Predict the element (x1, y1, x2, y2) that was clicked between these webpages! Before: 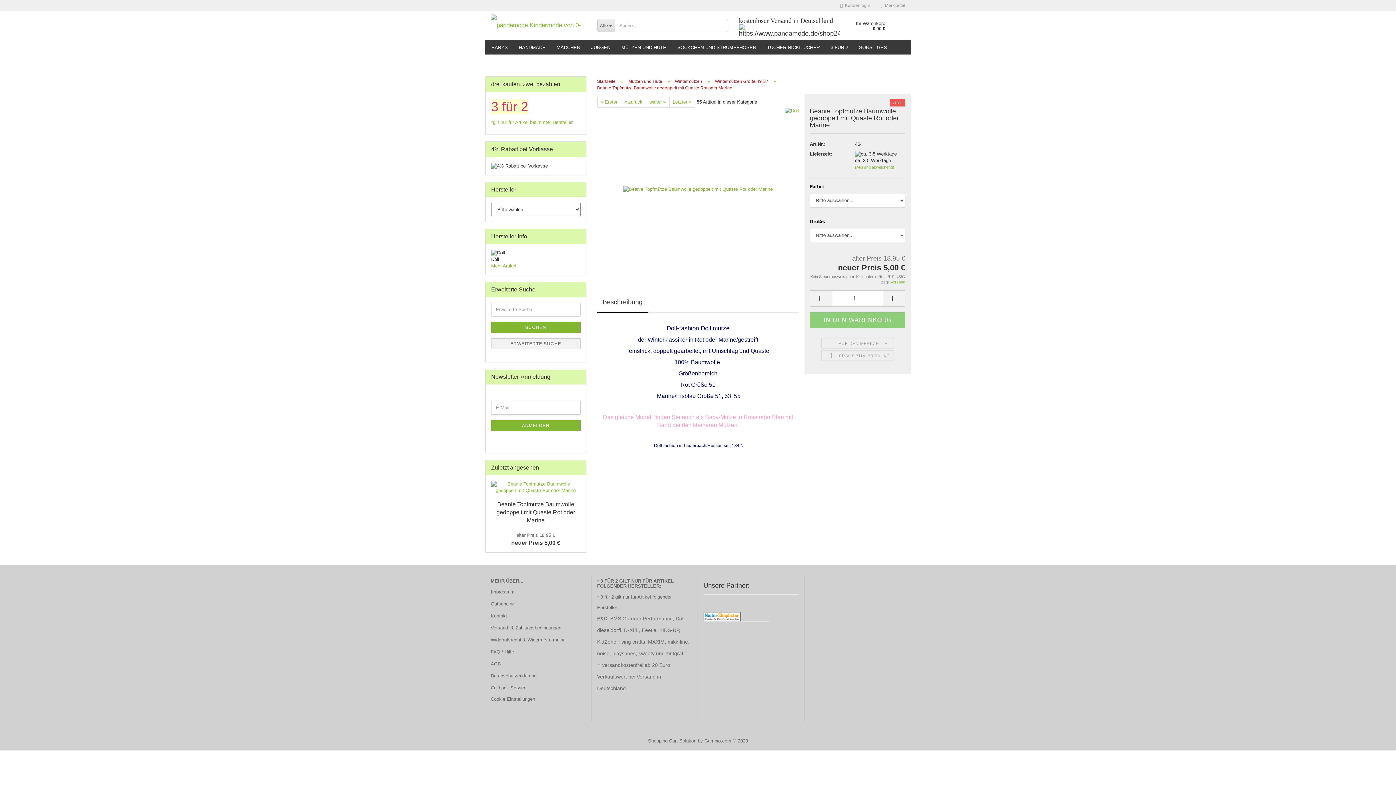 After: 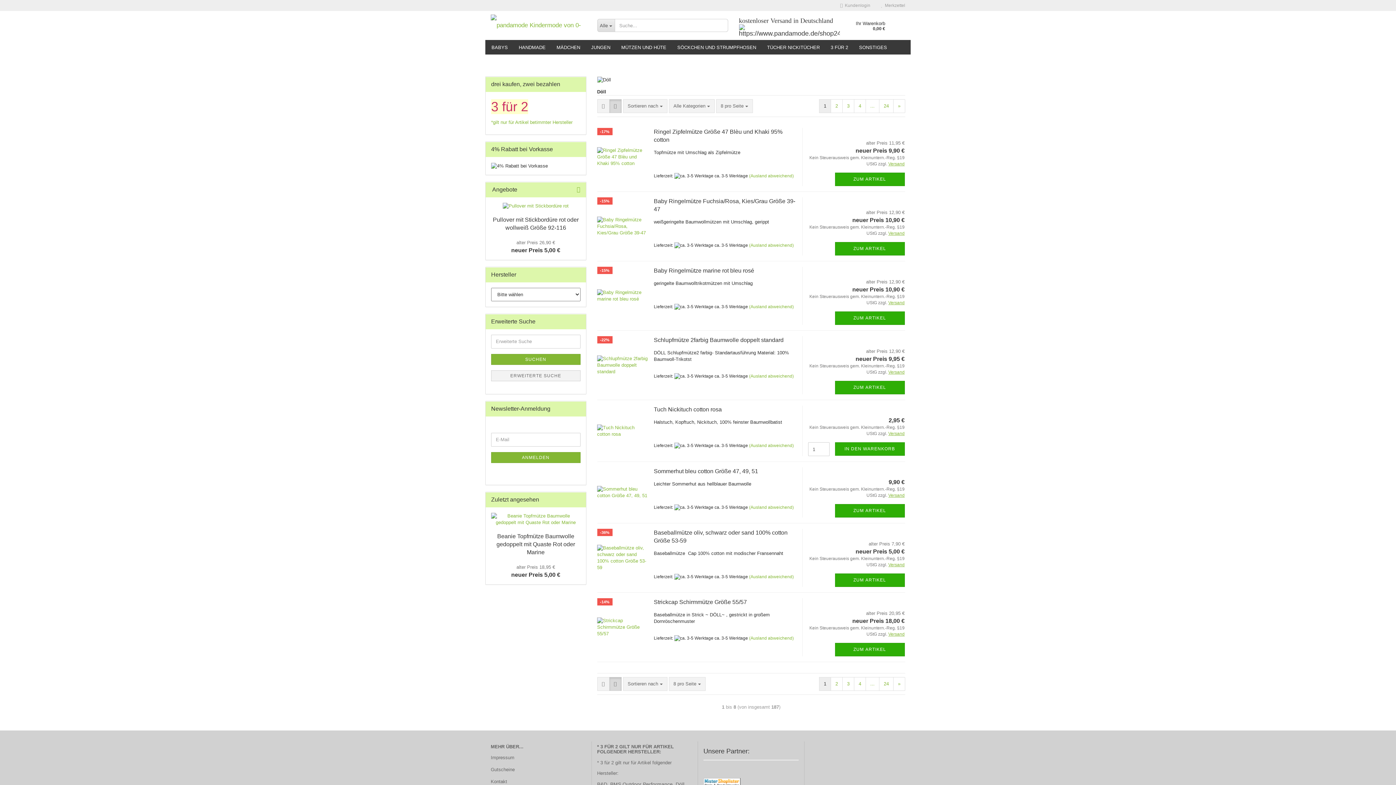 Action: bbox: (785, 107, 799, 114)